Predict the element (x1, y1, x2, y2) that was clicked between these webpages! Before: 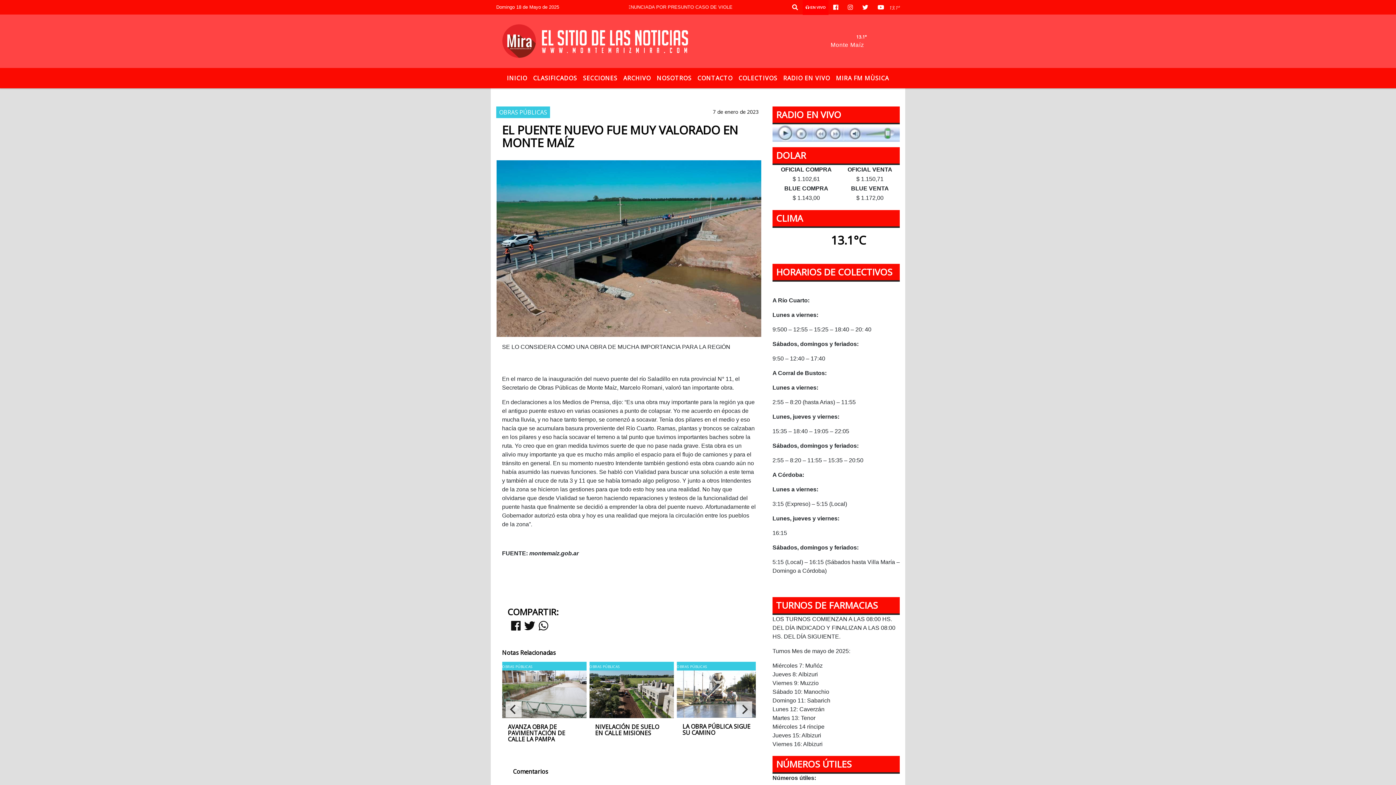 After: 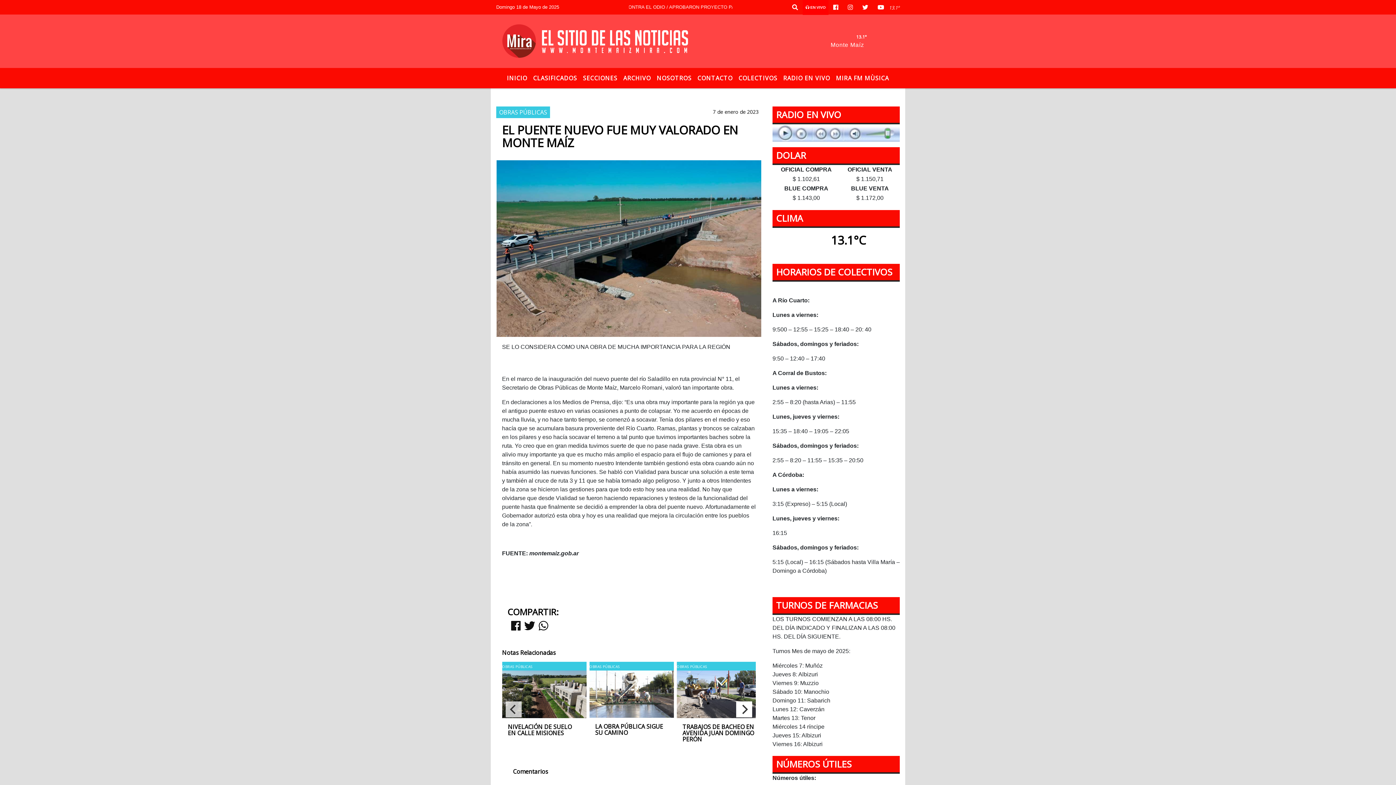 Action: label: Next bbox: (736, 701, 752, 717)